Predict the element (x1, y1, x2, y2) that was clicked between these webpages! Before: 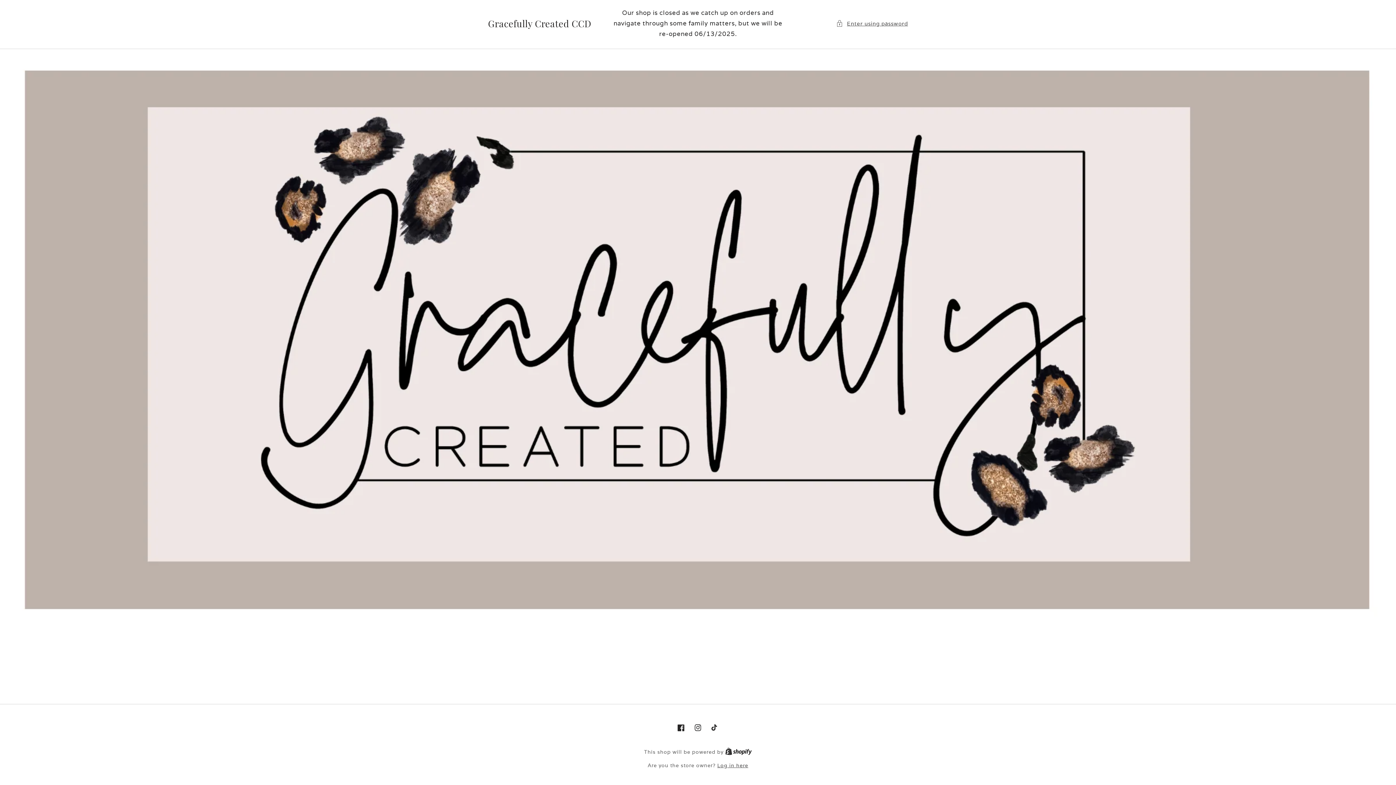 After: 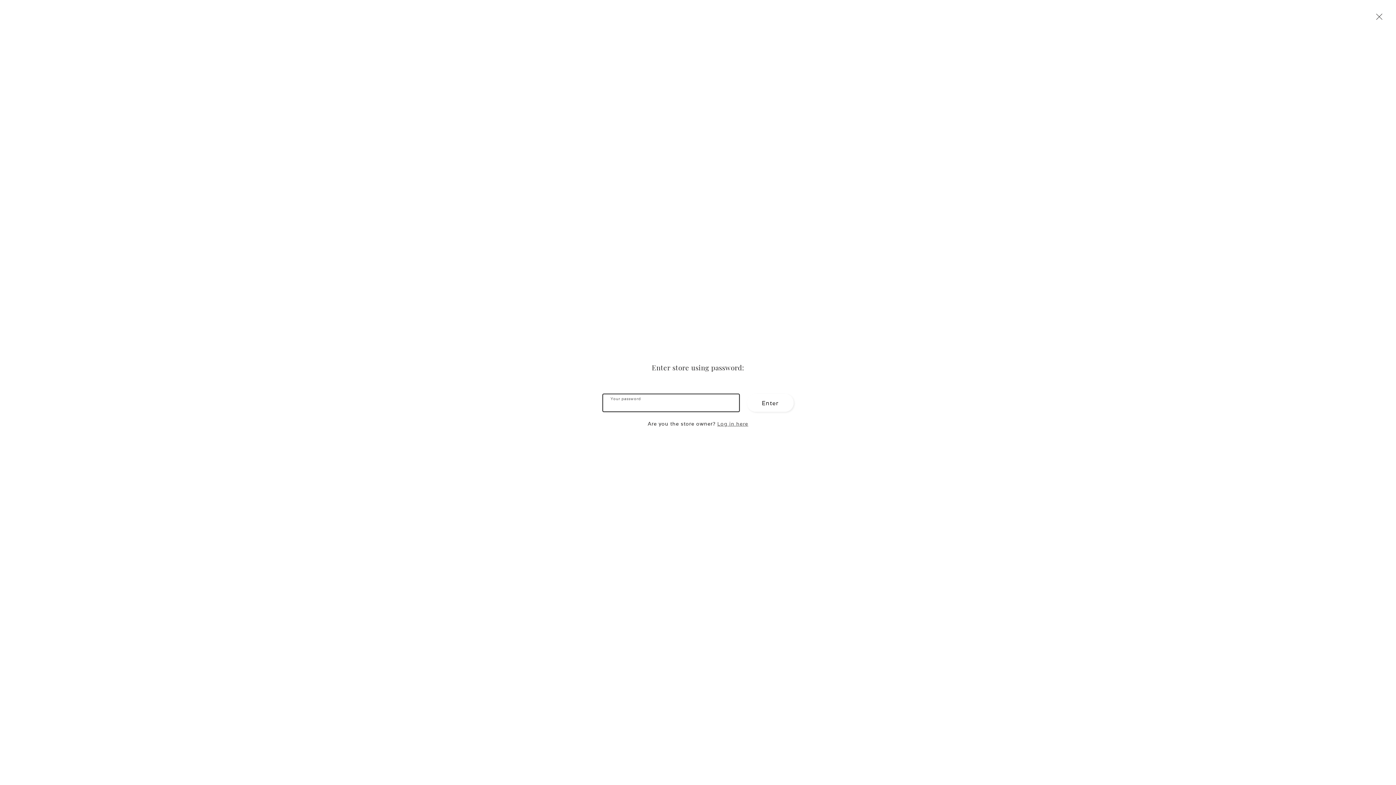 Action: bbox: (836, 18, 908, 28) label: Enter using password